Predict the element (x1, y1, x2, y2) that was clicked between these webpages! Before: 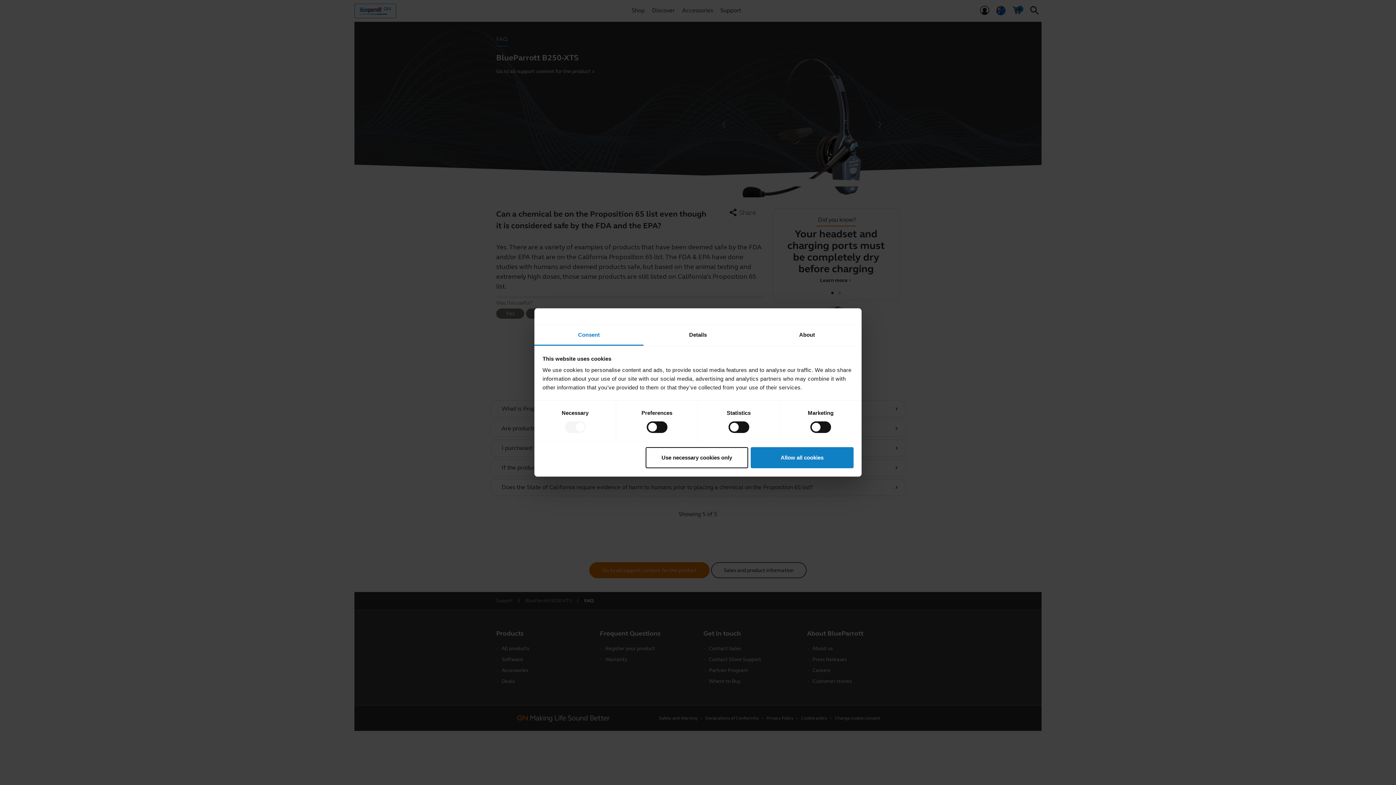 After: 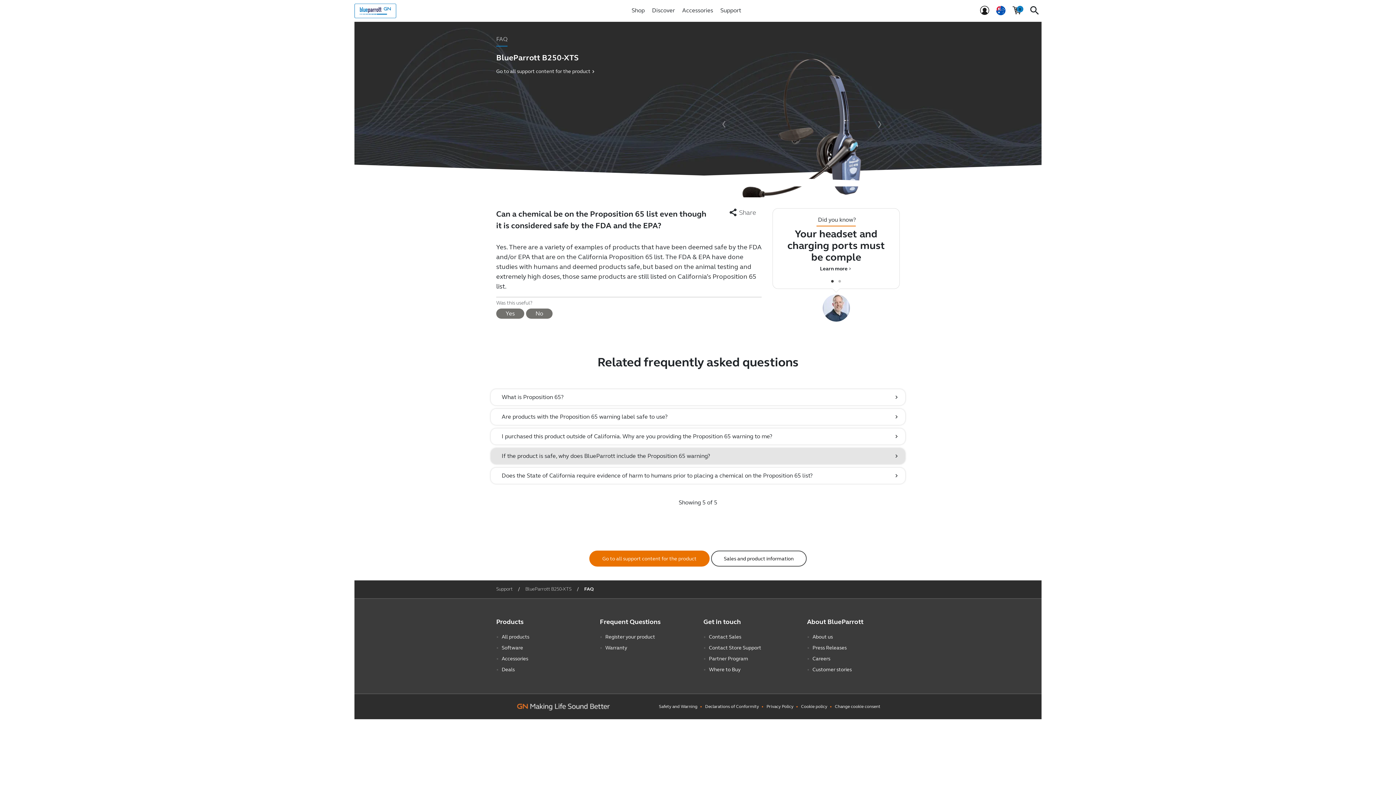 Action: bbox: (645, 447, 748, 468) label: Use necessary cookies only